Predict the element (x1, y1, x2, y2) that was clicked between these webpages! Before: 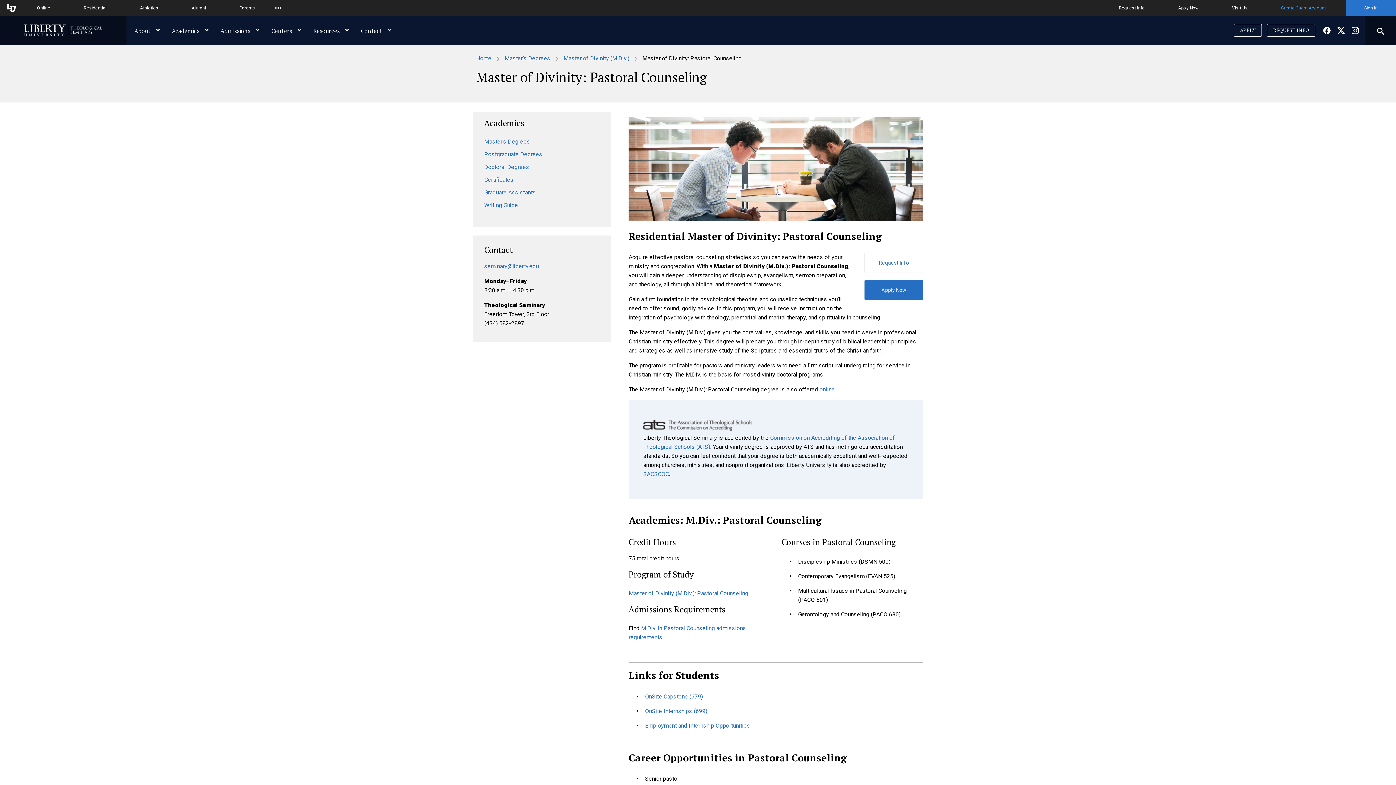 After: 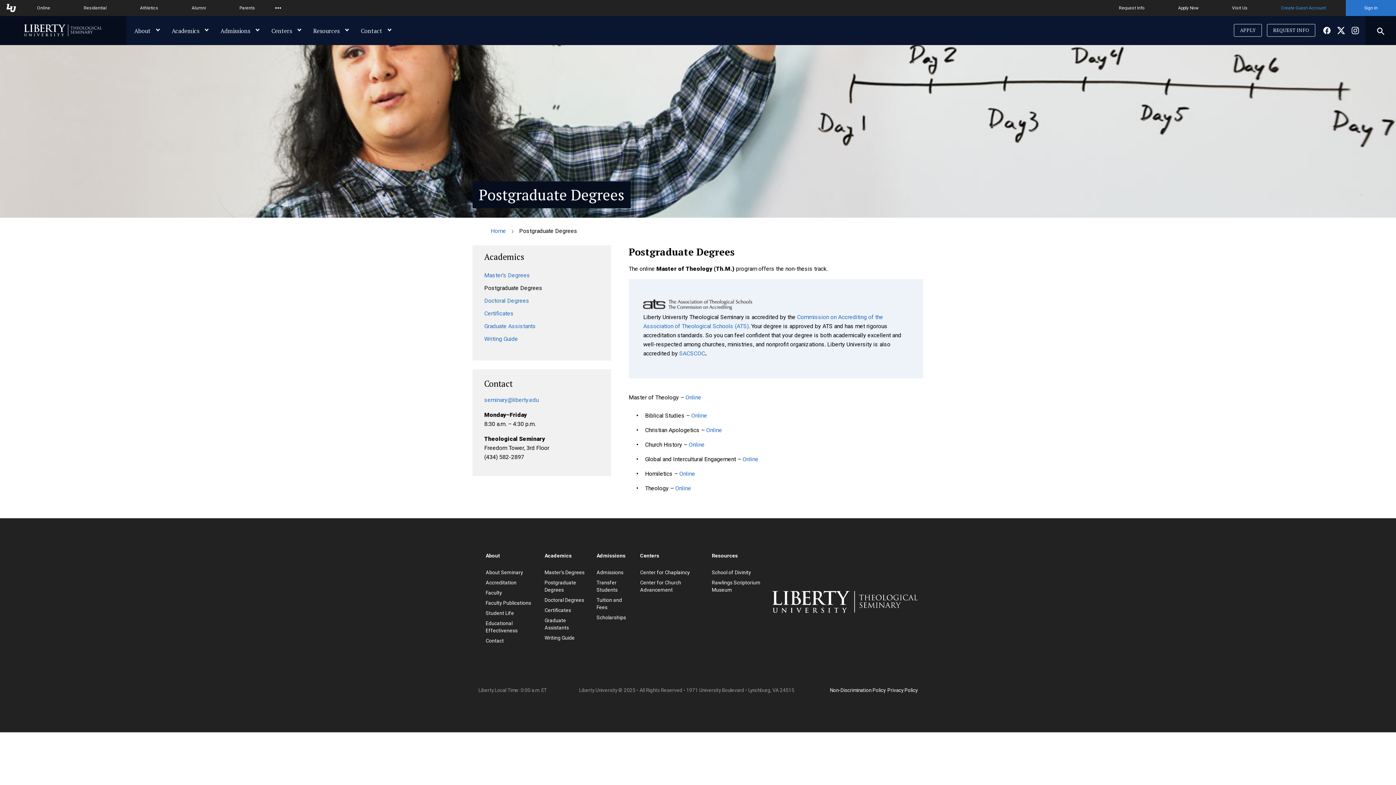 Action: bbox: (484, 150, 542, 157) label: Postgraduate Degrees